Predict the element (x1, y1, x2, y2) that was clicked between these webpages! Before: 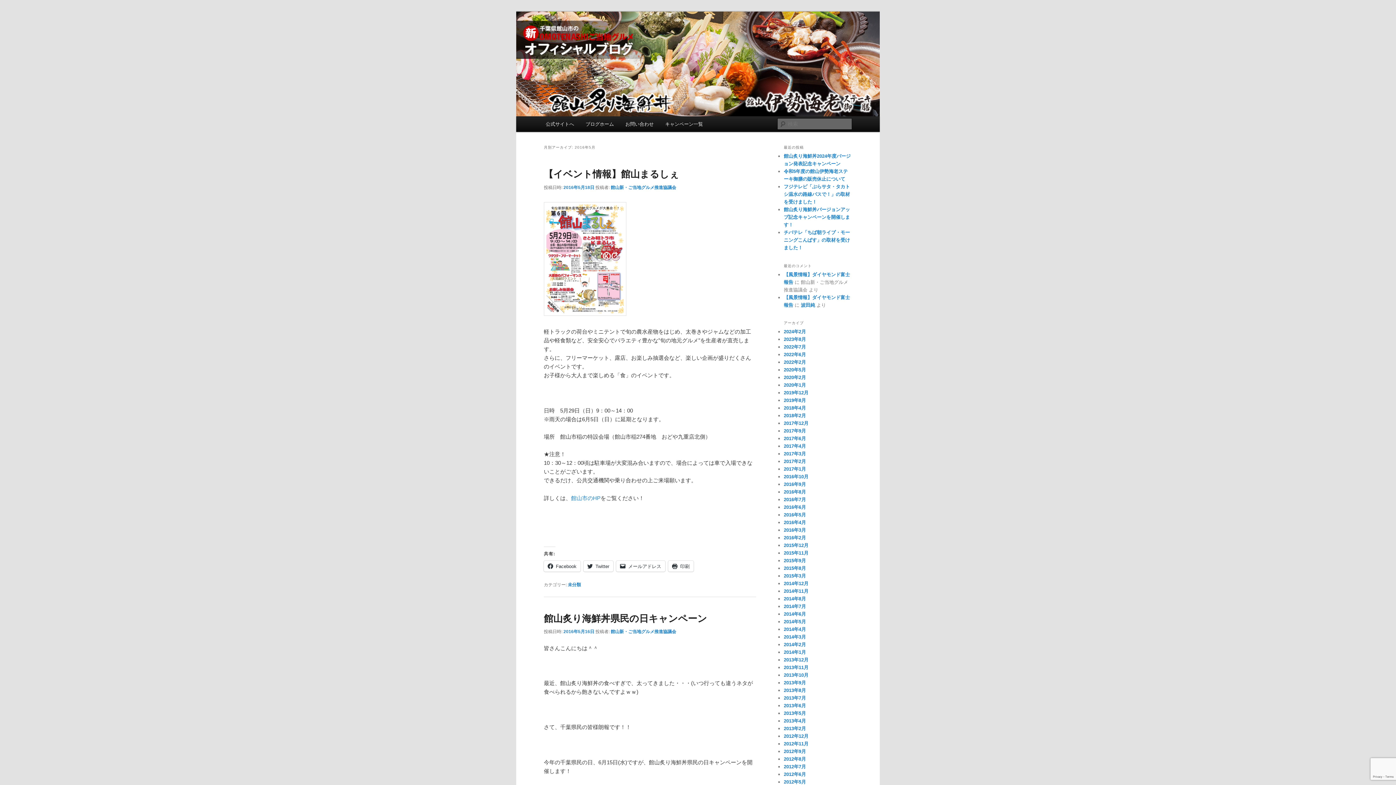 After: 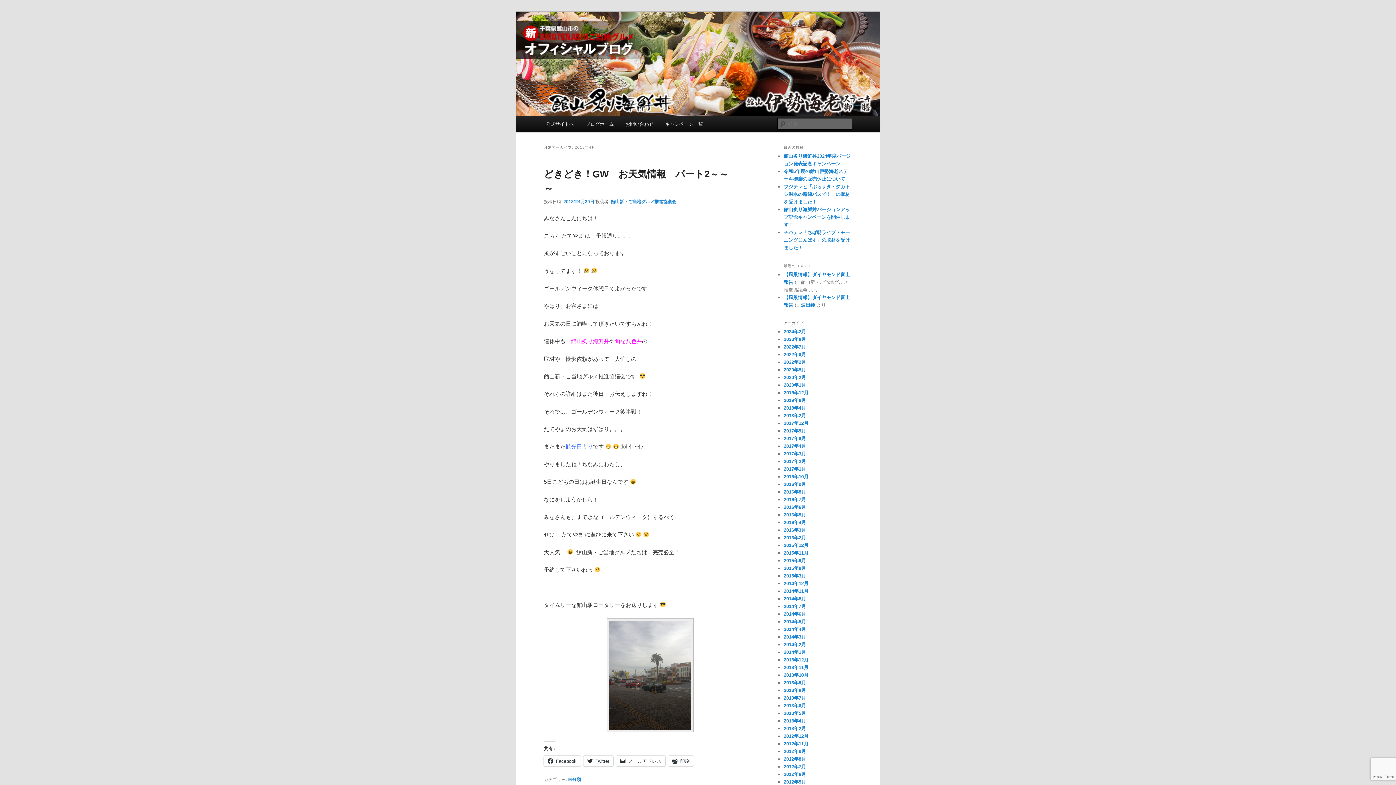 Action: label: 2013年4月 bbox: (784, 718, 806, 724)